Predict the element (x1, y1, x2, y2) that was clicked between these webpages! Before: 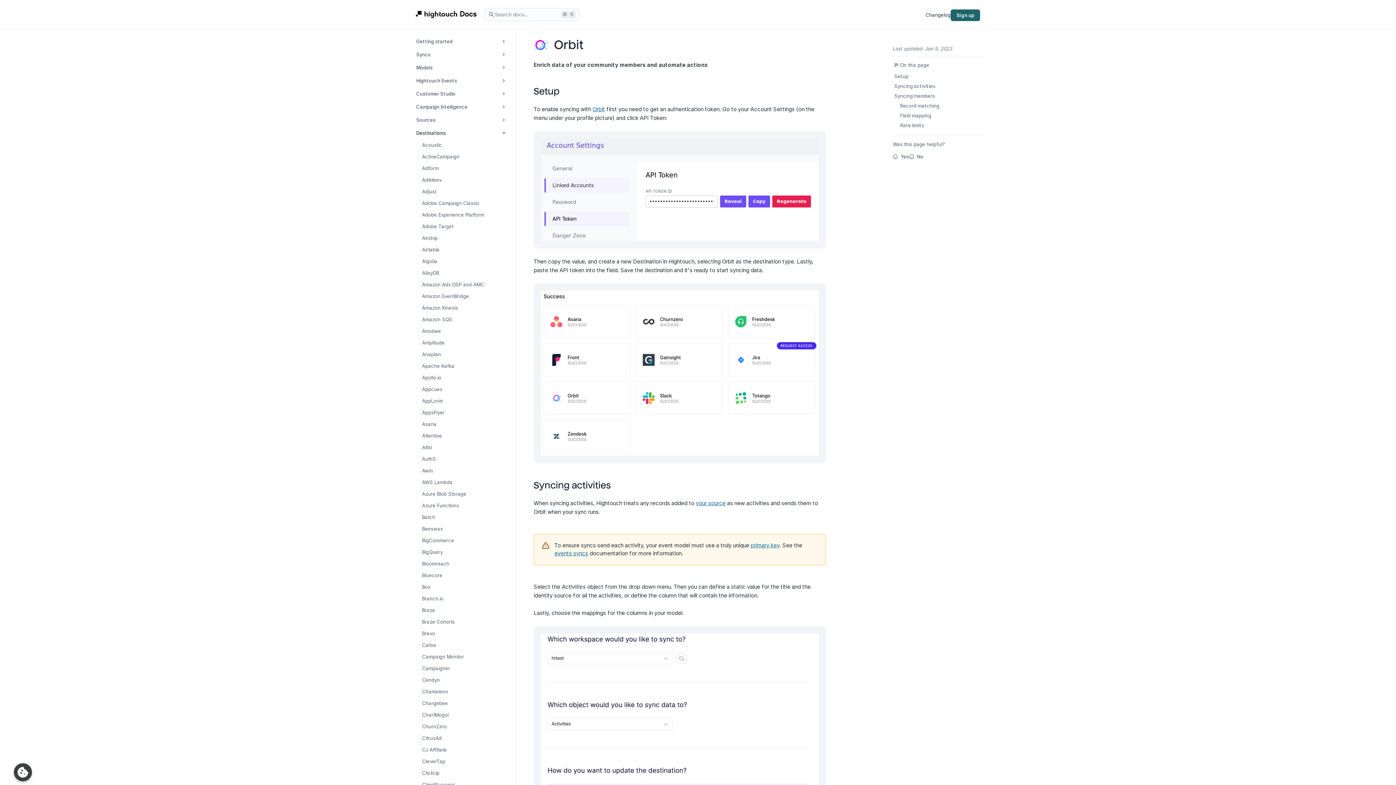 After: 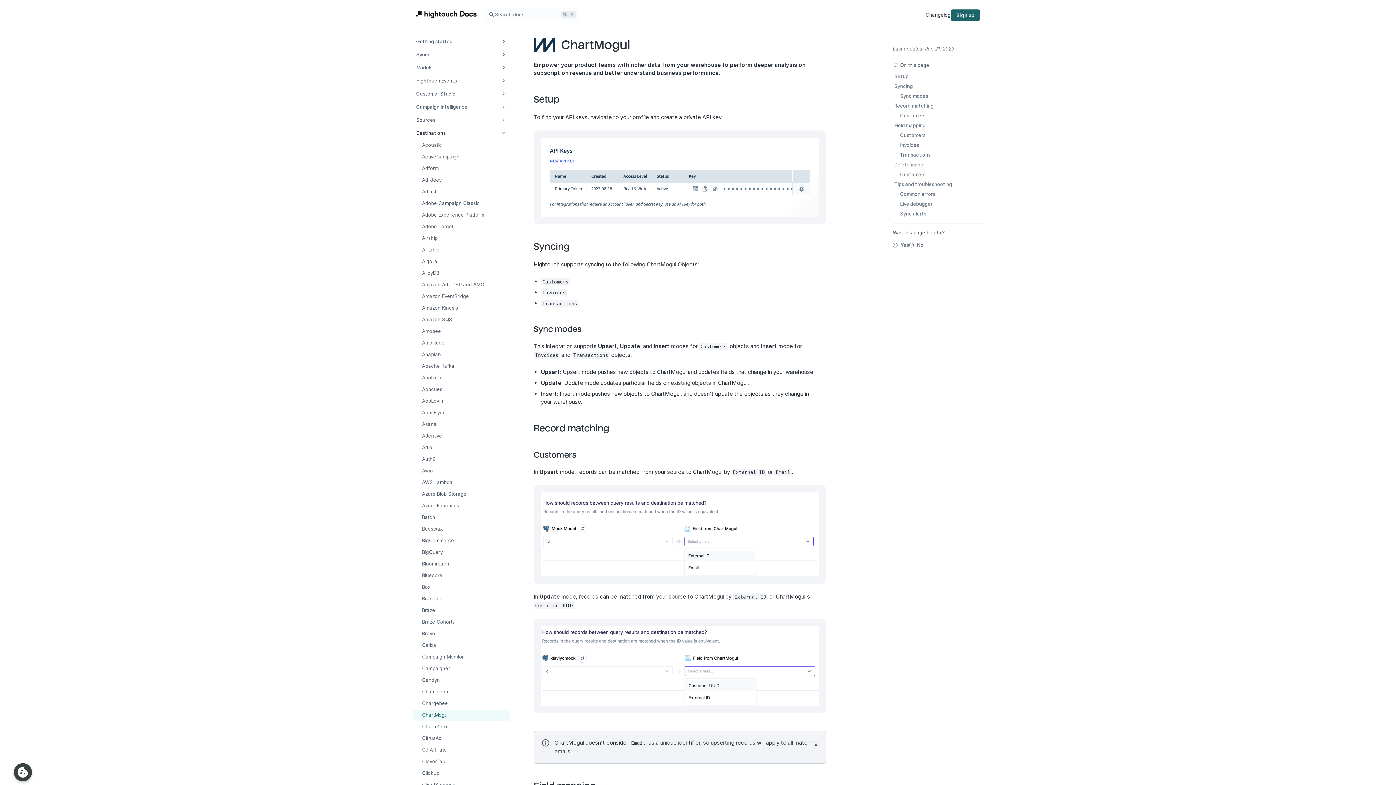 Action: label: ChartMogul bbox: (413, 709, 510, 721)